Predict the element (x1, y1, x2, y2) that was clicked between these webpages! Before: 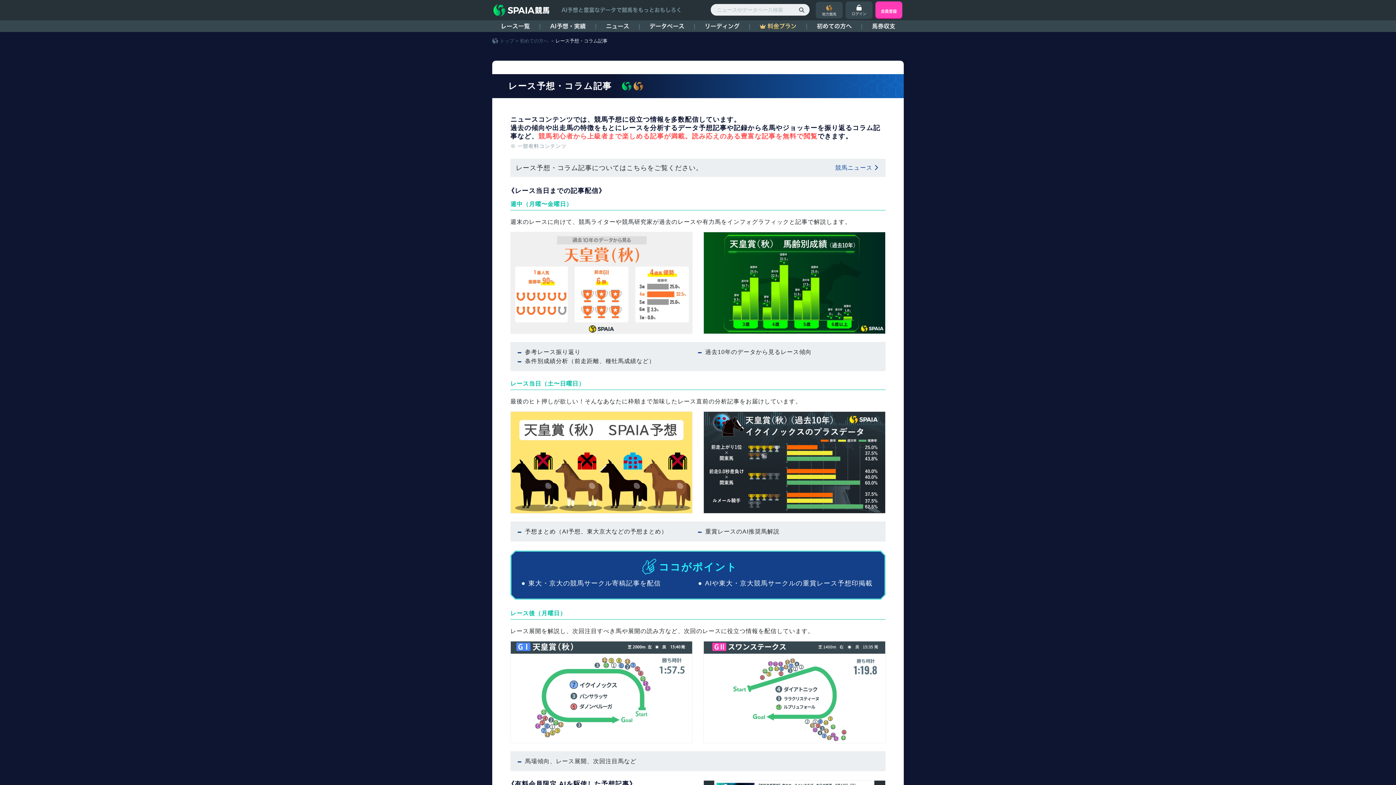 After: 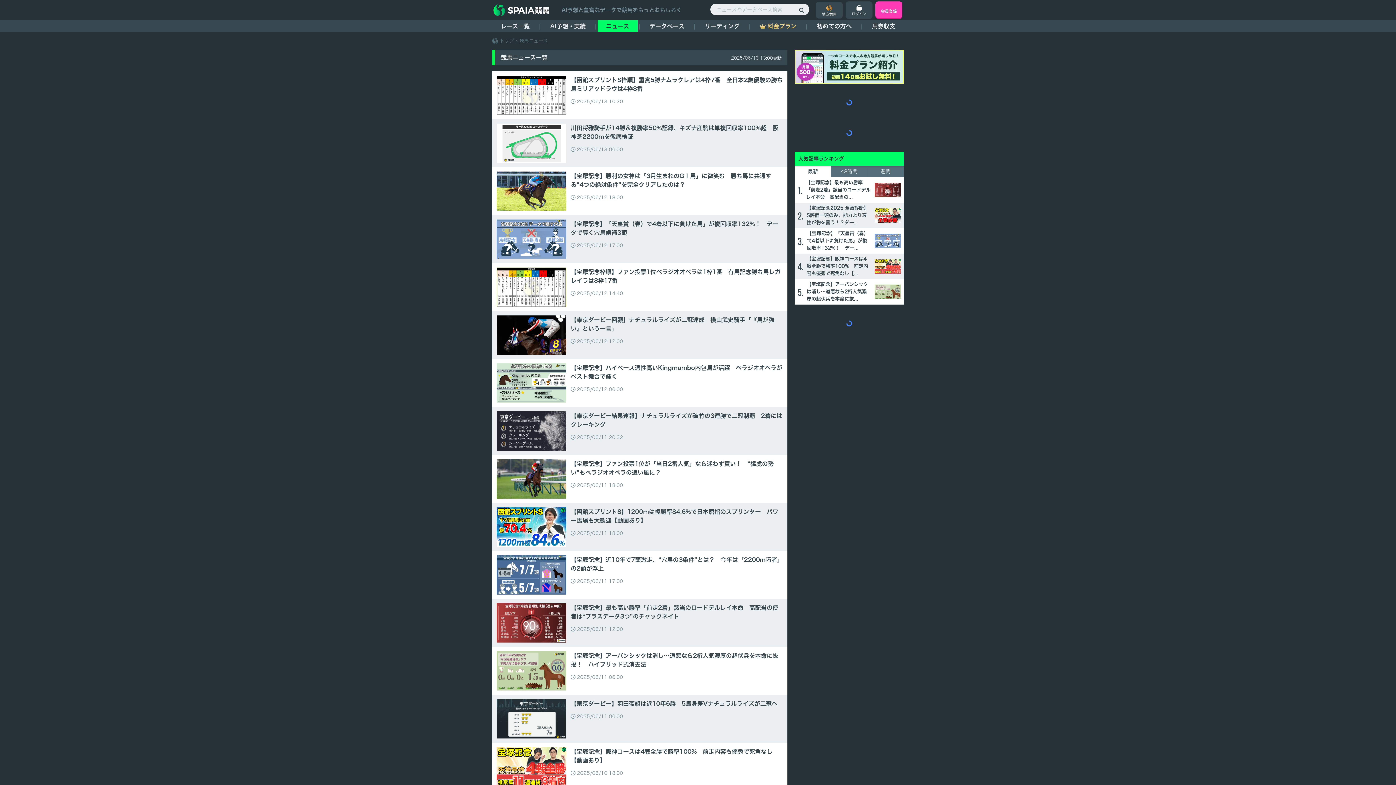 Action: bbox: (597, 20, 637, 32) label: ニュース